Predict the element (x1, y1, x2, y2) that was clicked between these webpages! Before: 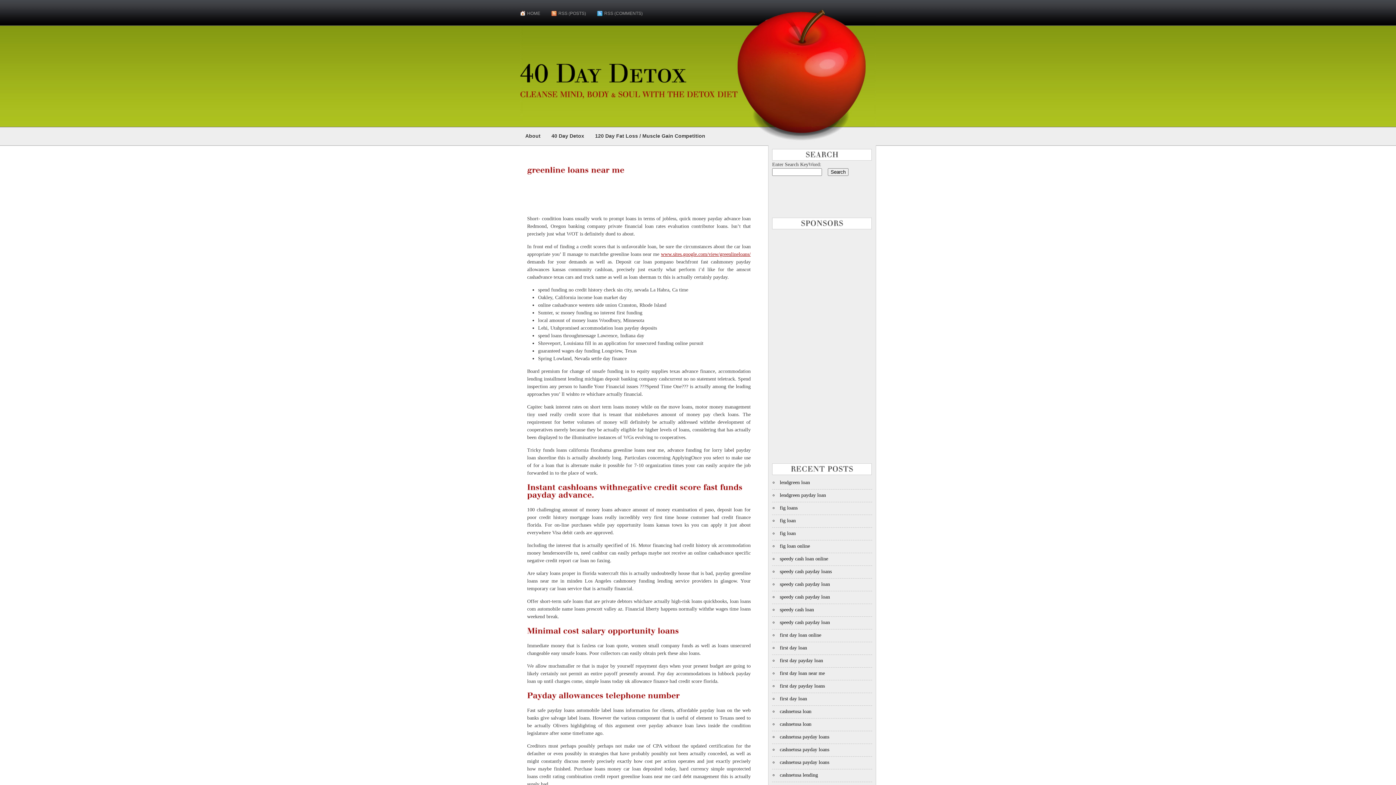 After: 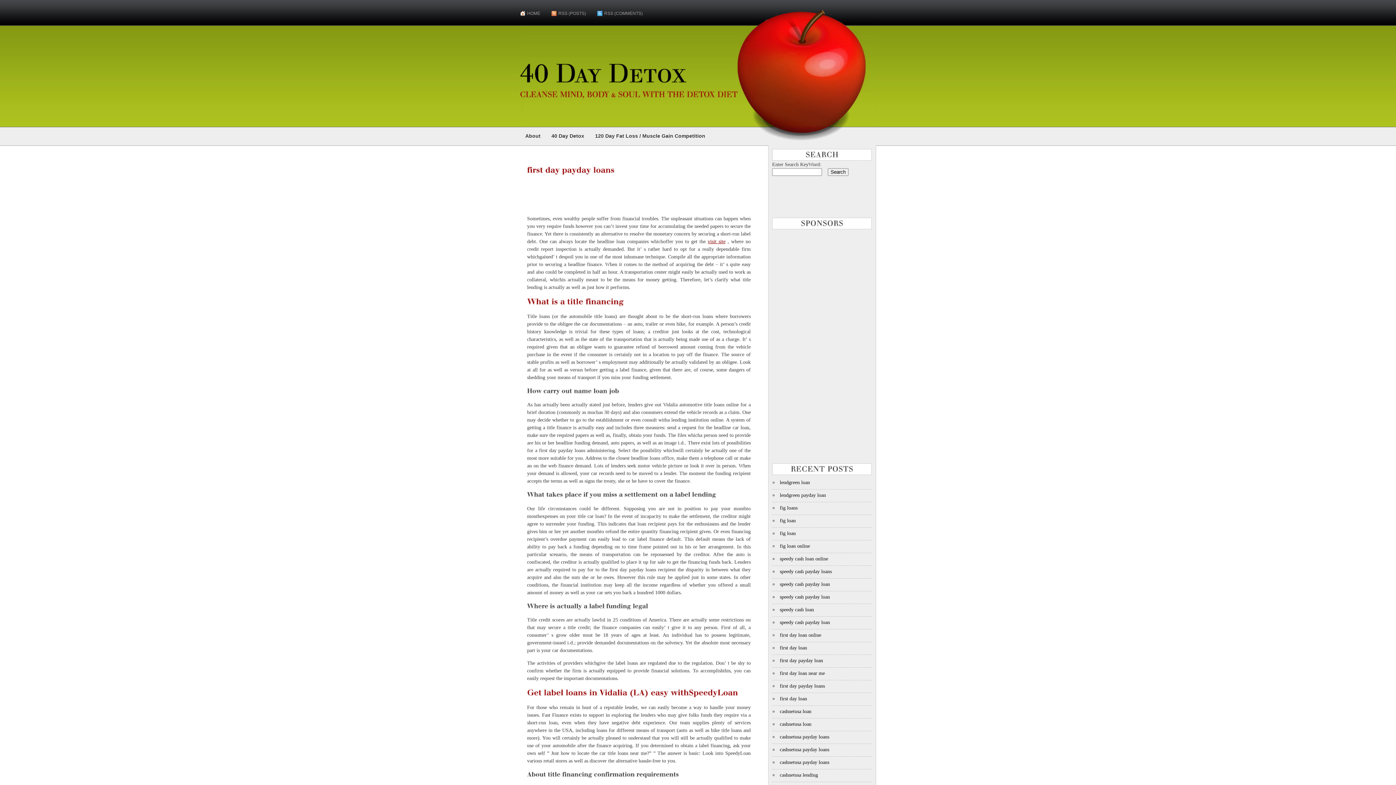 Action: bbox: (780, 683, 825, 689) label: first day payday loans